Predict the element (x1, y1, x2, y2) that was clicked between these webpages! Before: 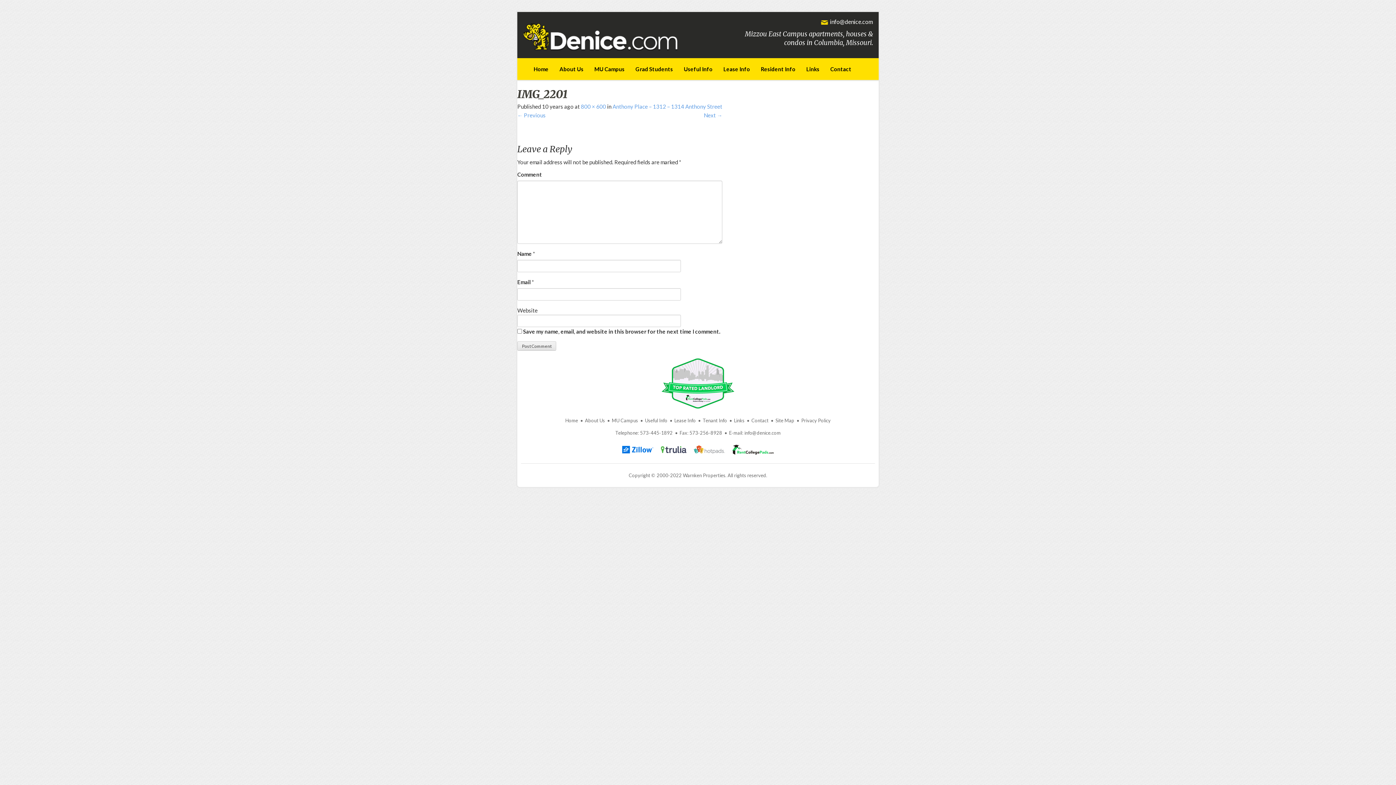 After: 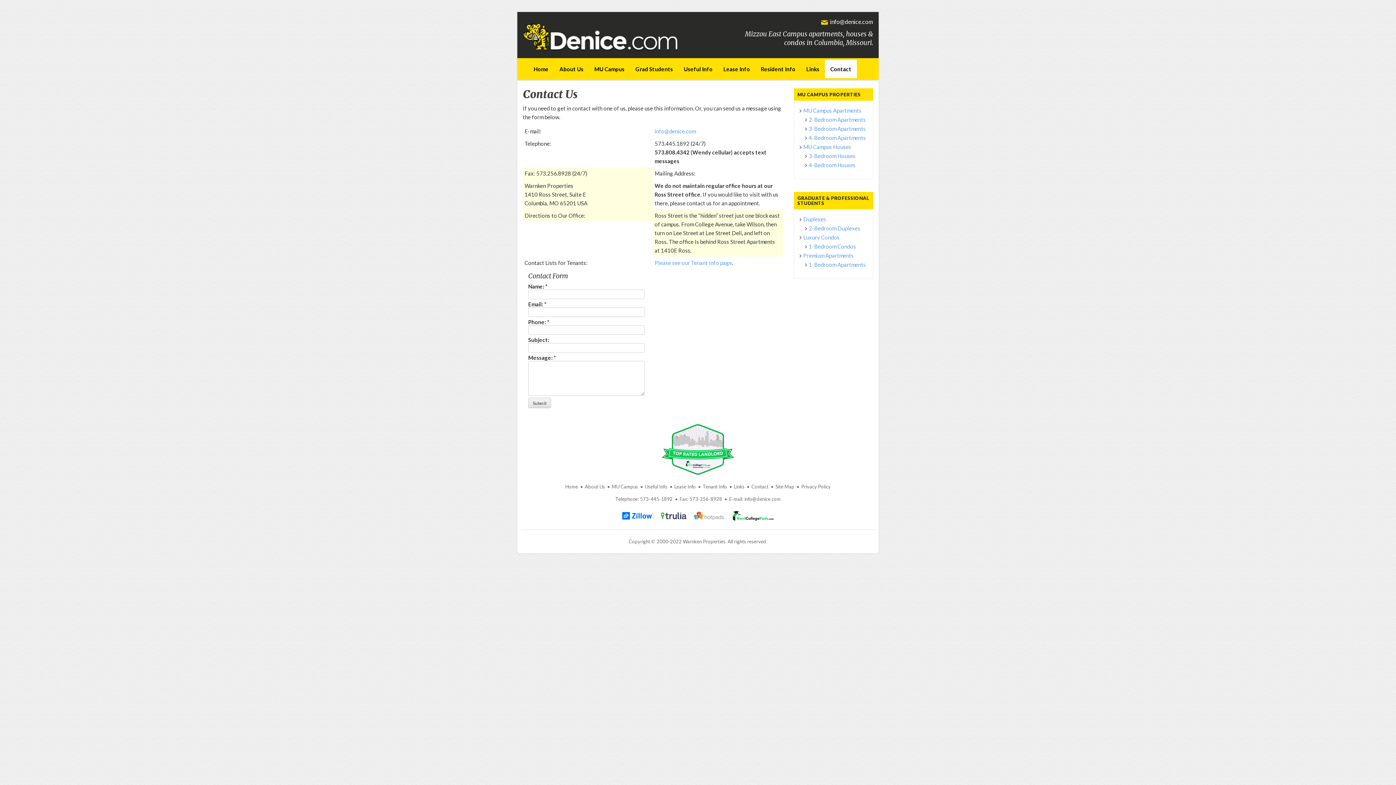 Action: bbox: (751, 417, 768, 423) label: Contact